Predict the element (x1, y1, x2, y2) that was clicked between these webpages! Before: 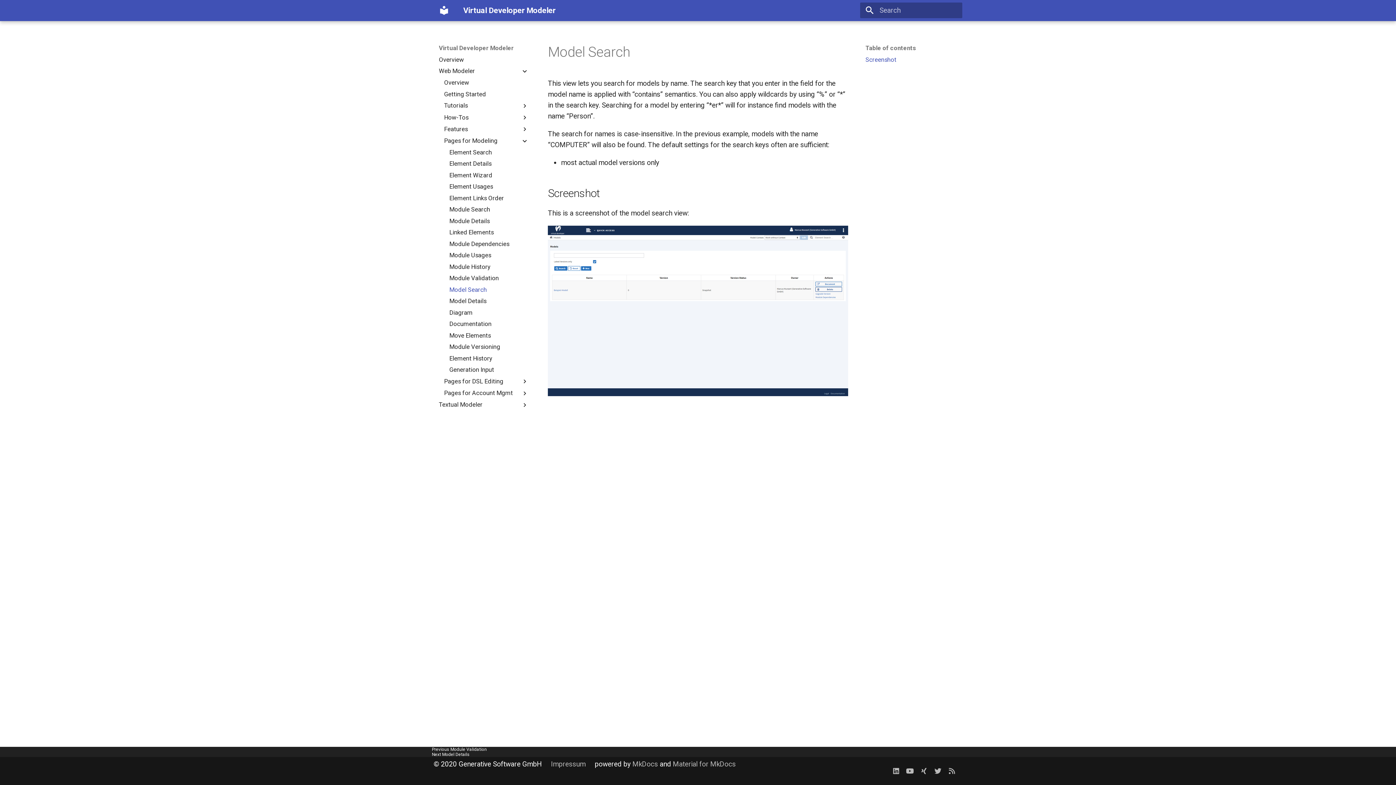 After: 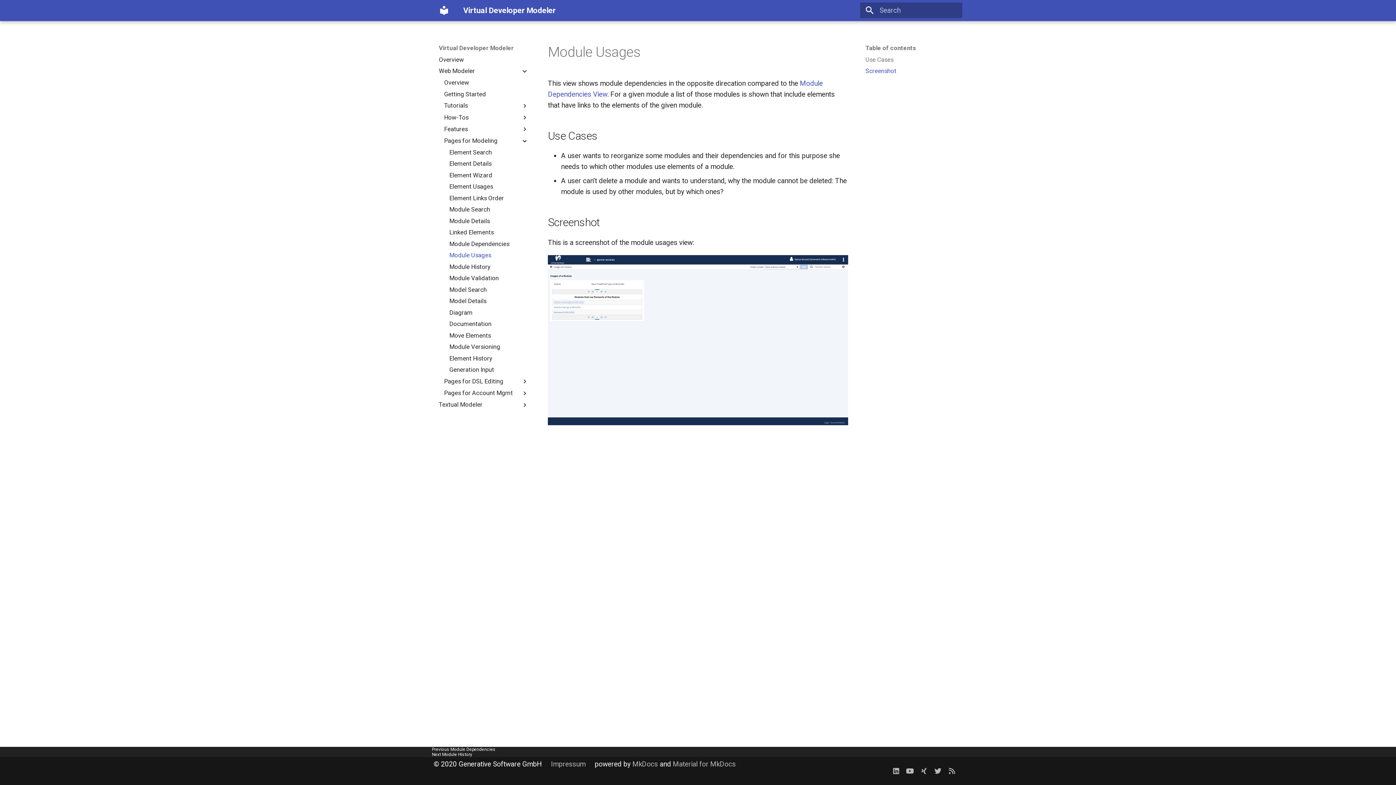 Action: bbox: (449, 251, 528, 259) label: Module Usages